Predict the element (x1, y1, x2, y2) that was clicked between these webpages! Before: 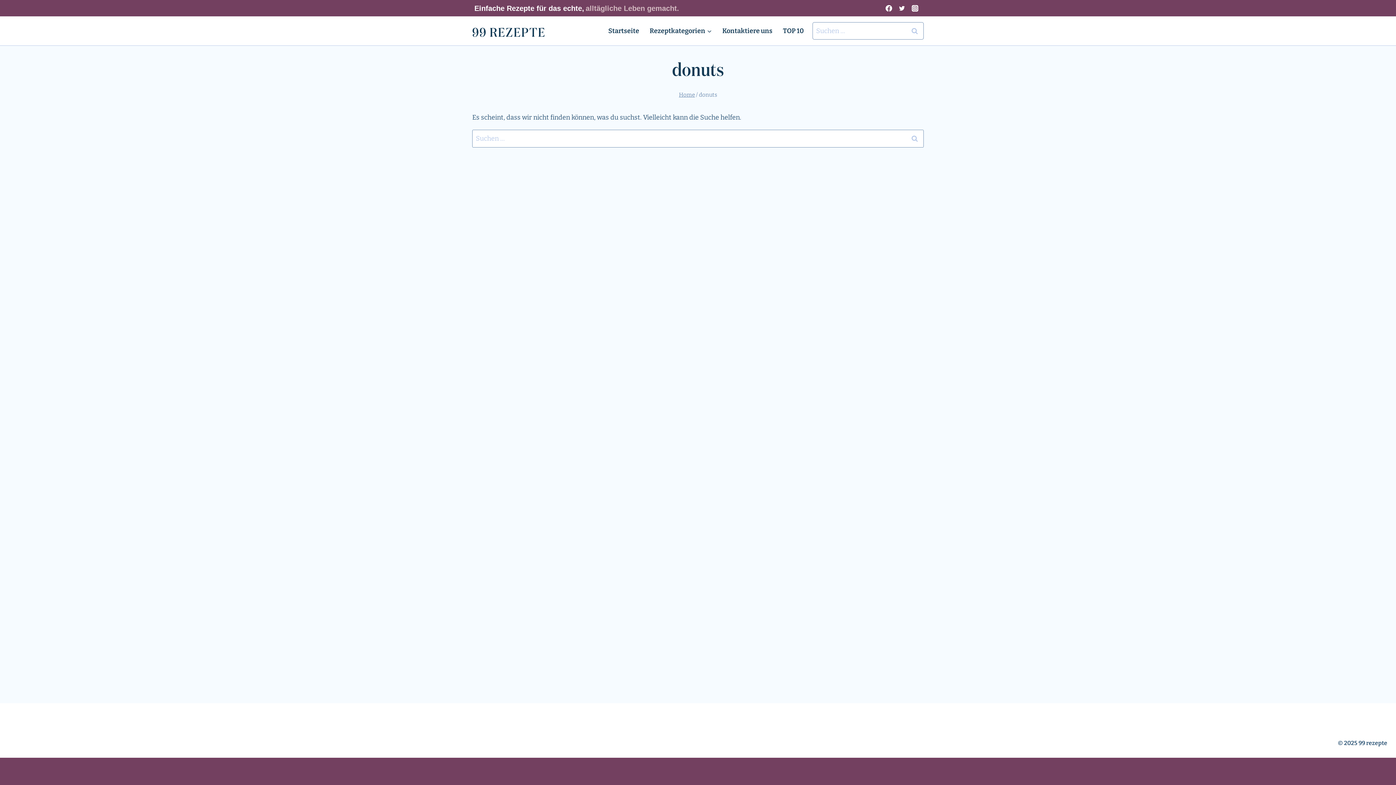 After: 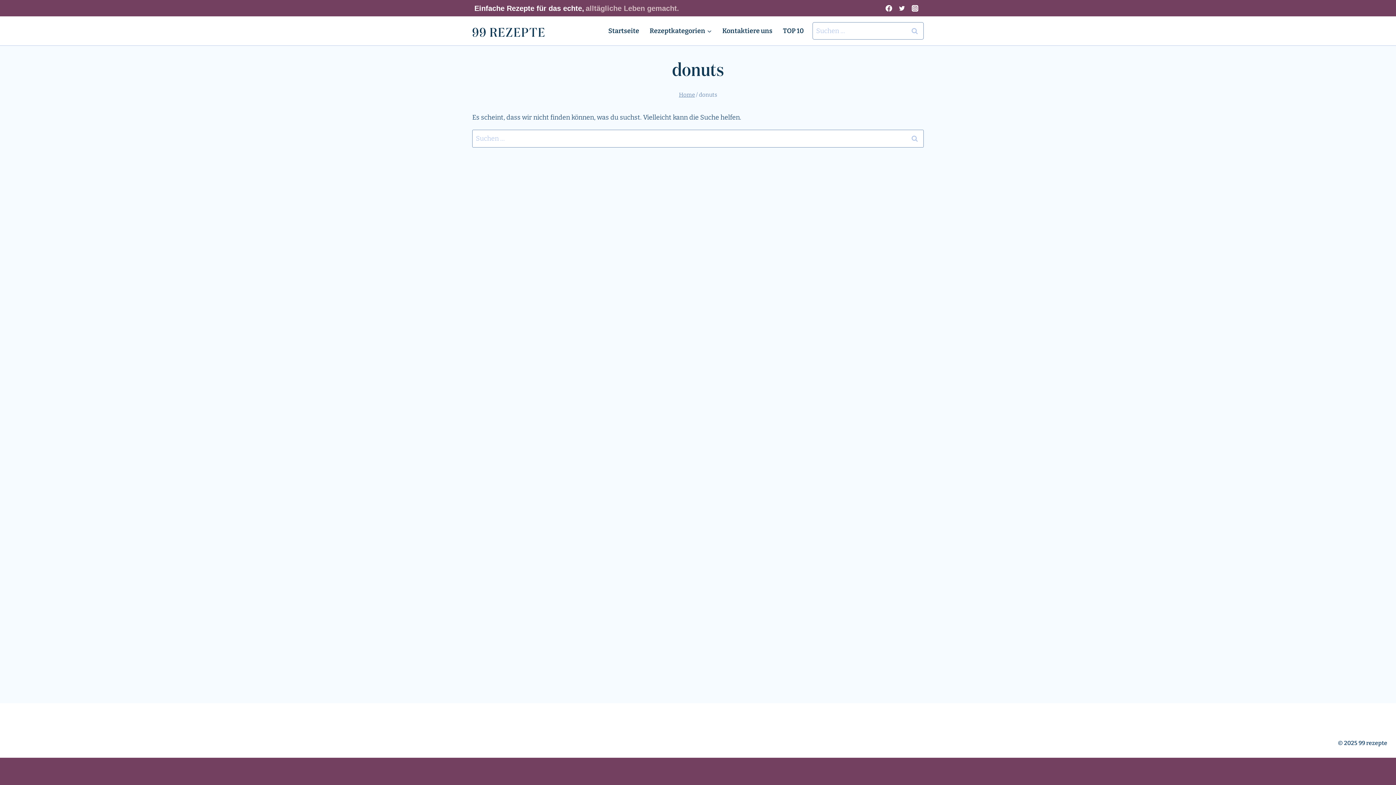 Action: bbox: (882, 1, 895, 14) label: Facebook